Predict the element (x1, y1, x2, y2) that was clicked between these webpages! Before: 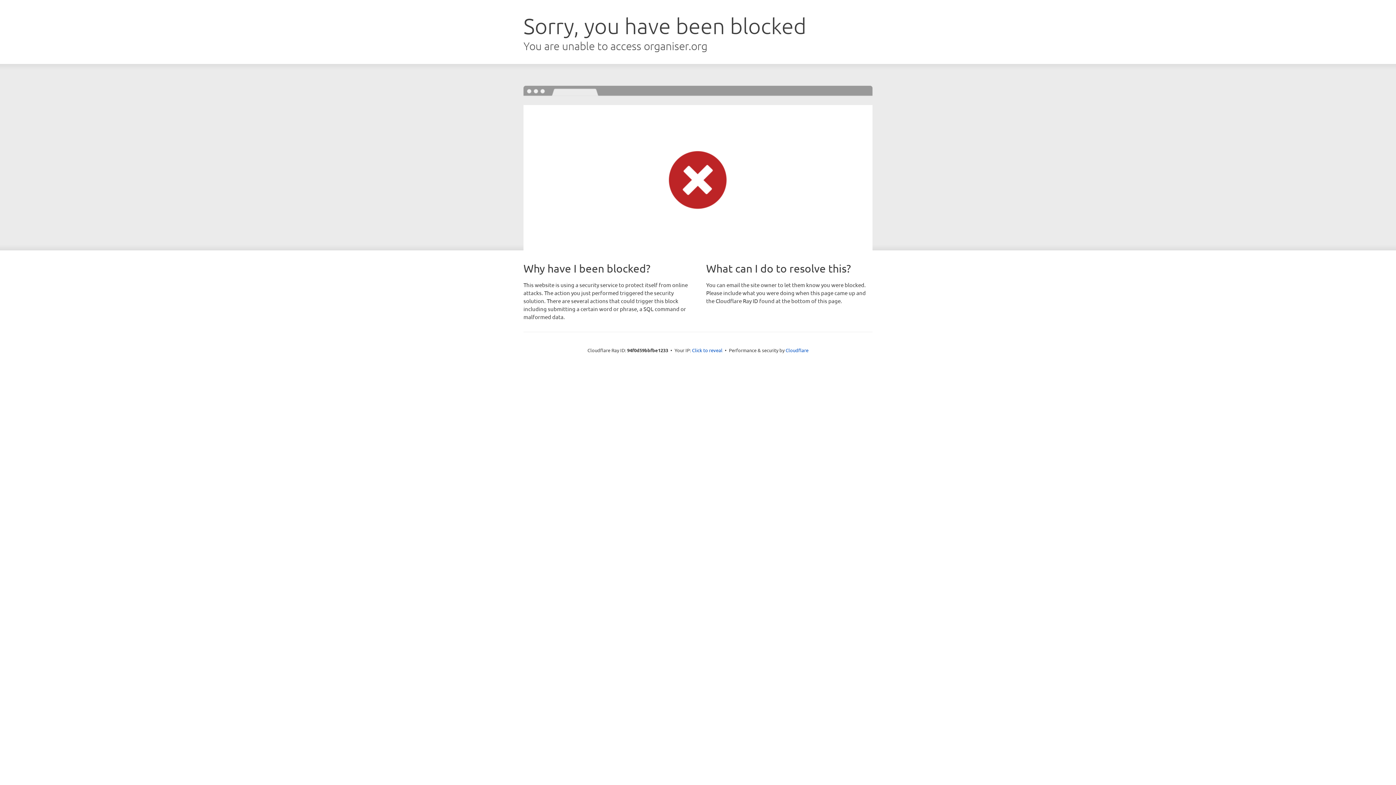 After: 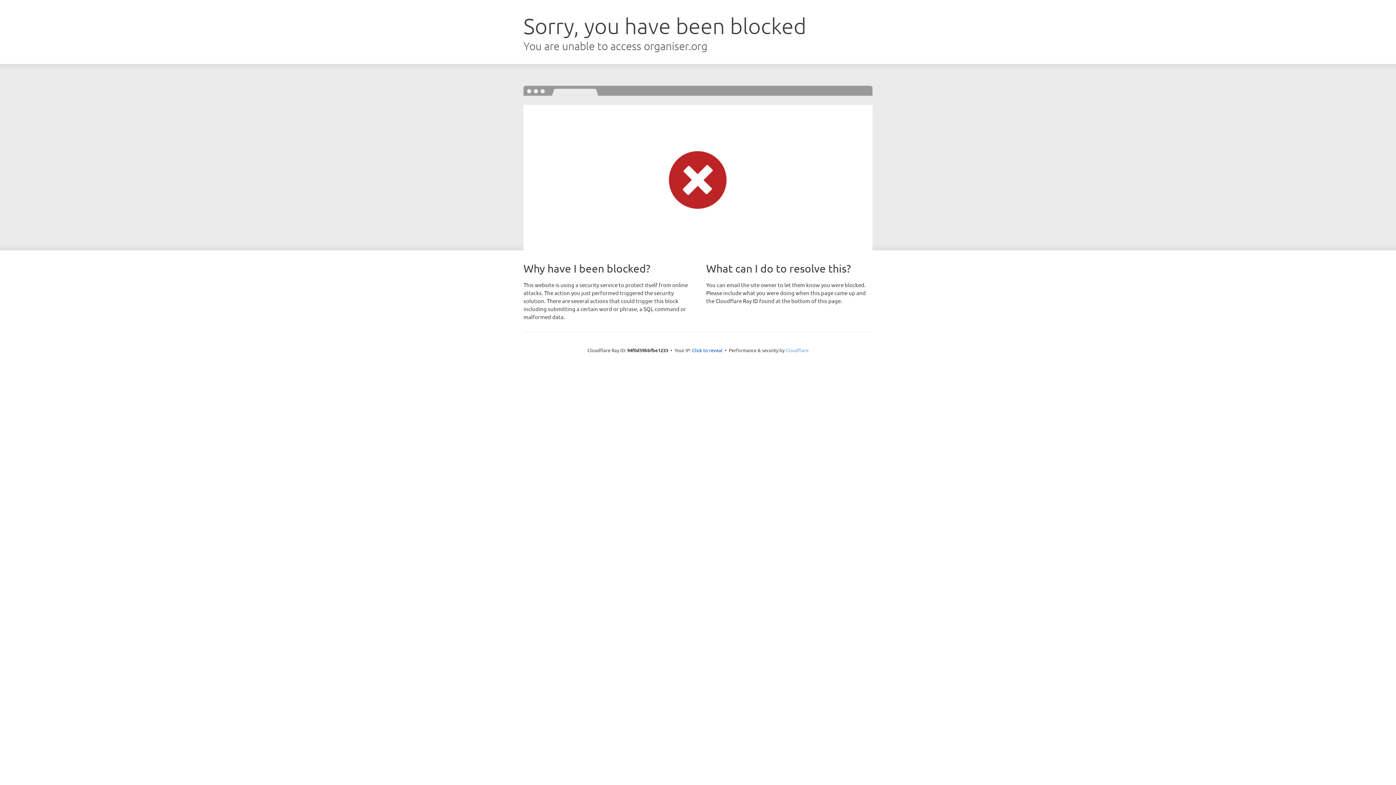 Action: bbox: (785, 347, 808, 353) label: Cloudflare